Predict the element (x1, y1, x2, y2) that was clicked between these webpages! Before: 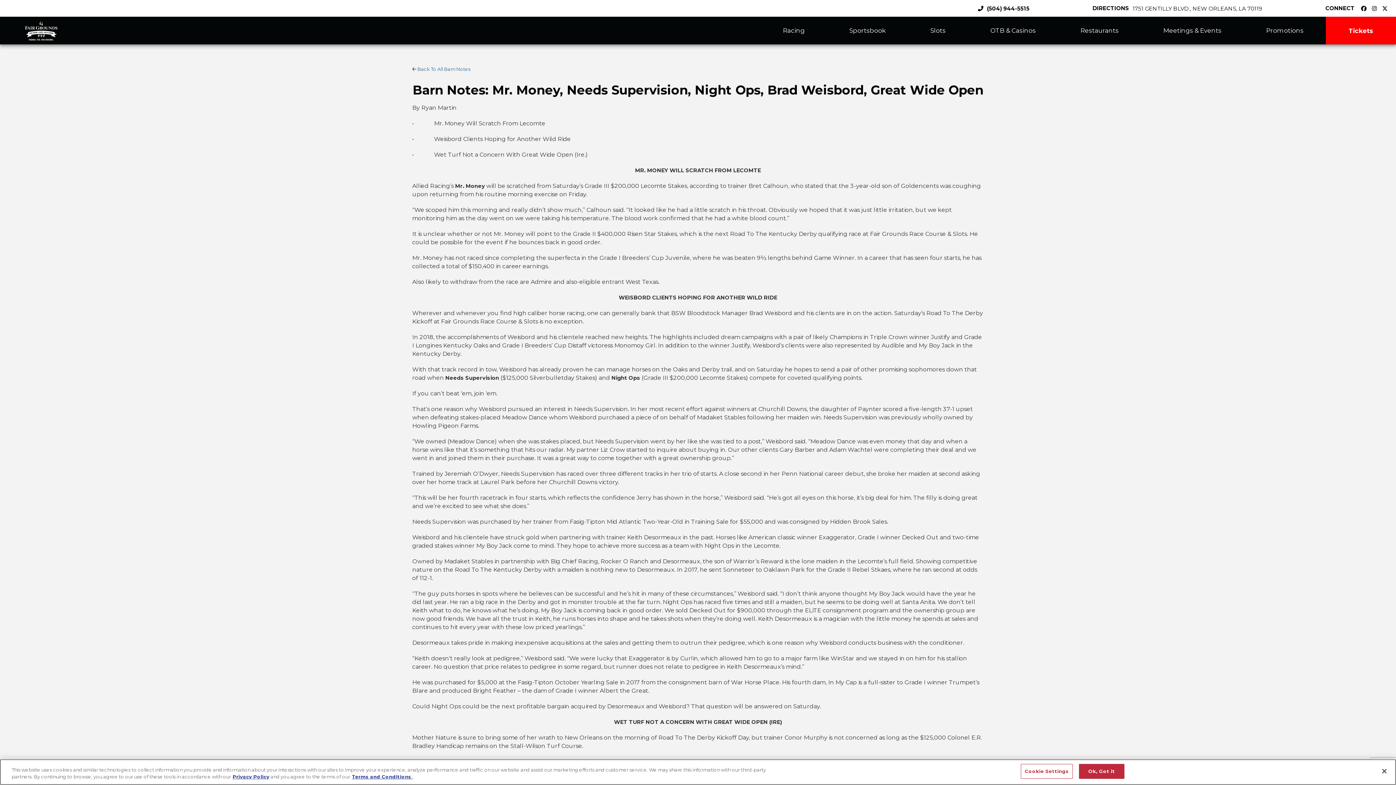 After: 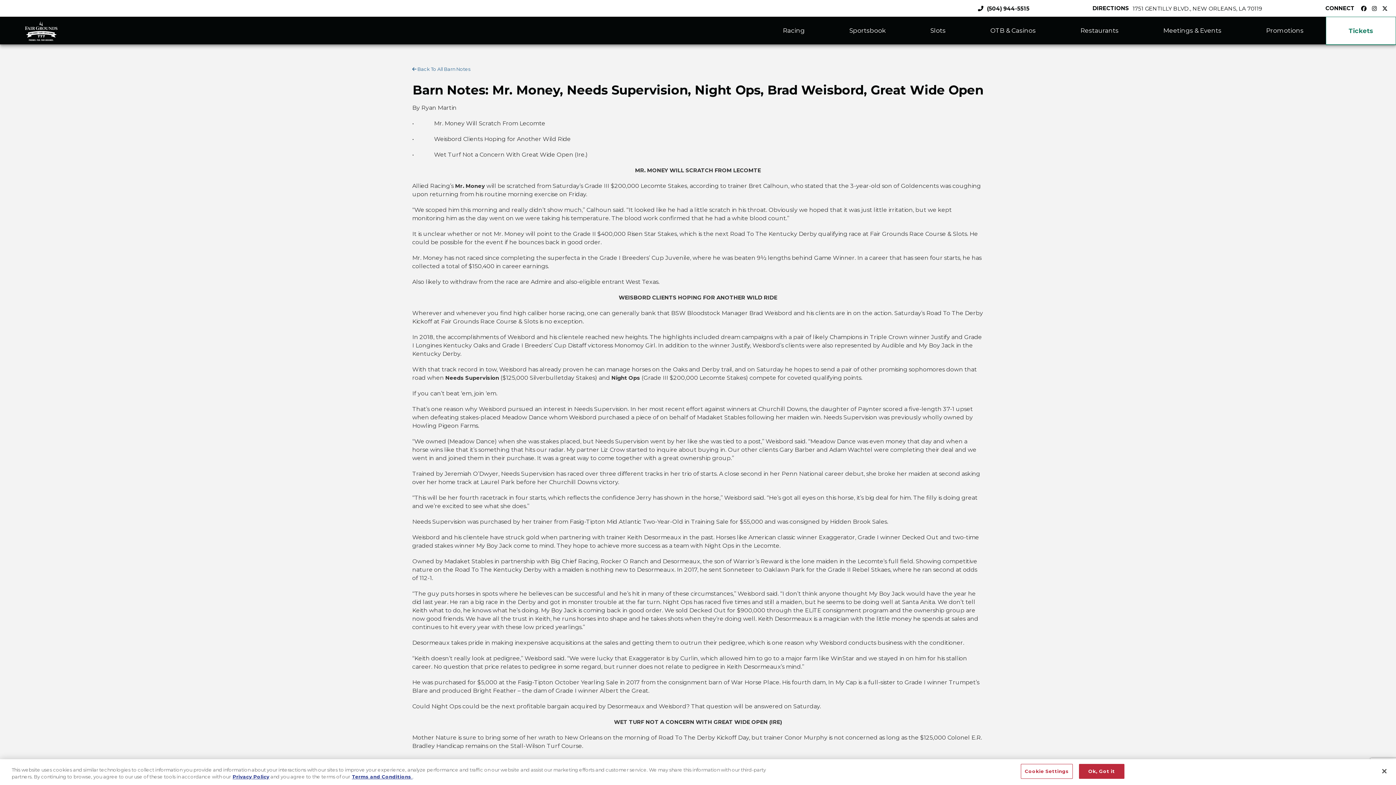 Action: bbox: (1326, 16, 1396, 44) label: Tickets